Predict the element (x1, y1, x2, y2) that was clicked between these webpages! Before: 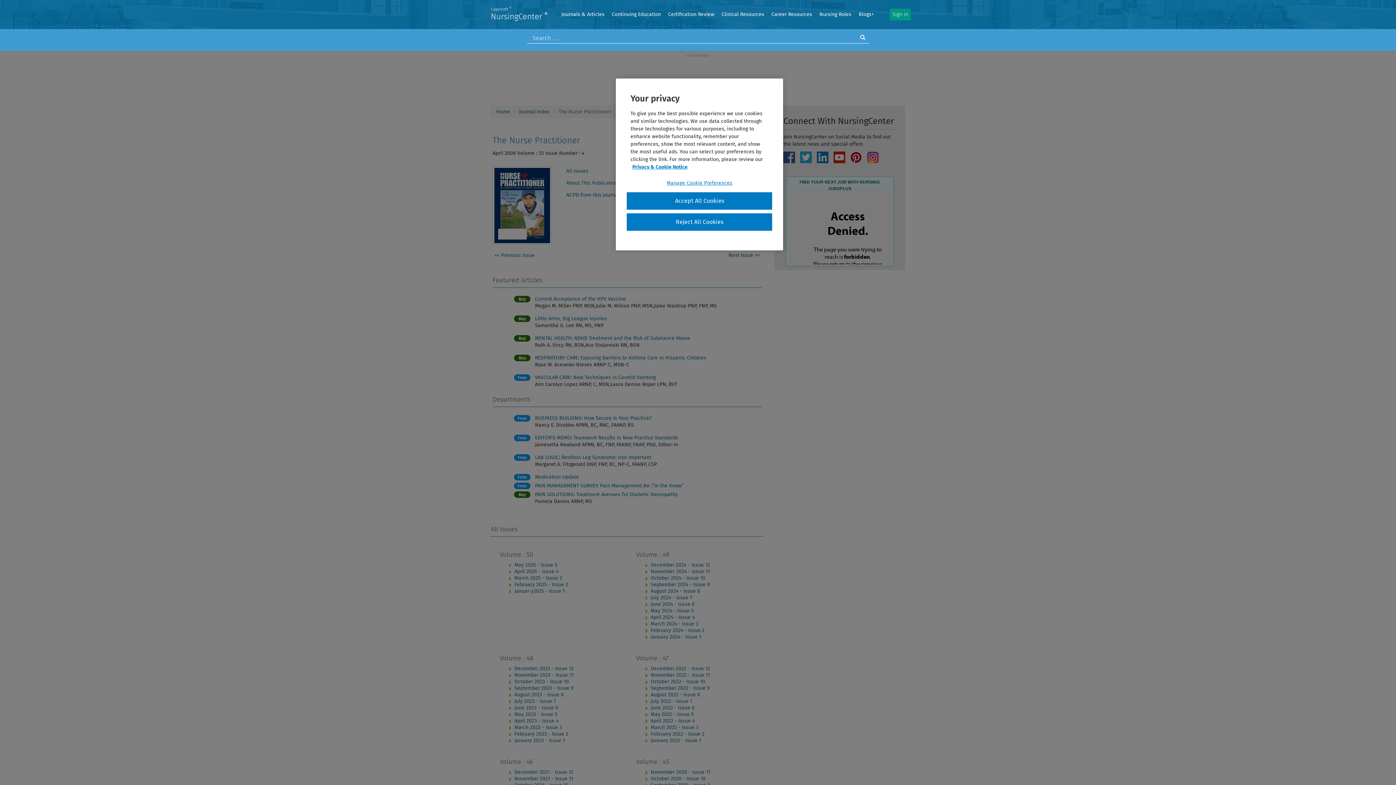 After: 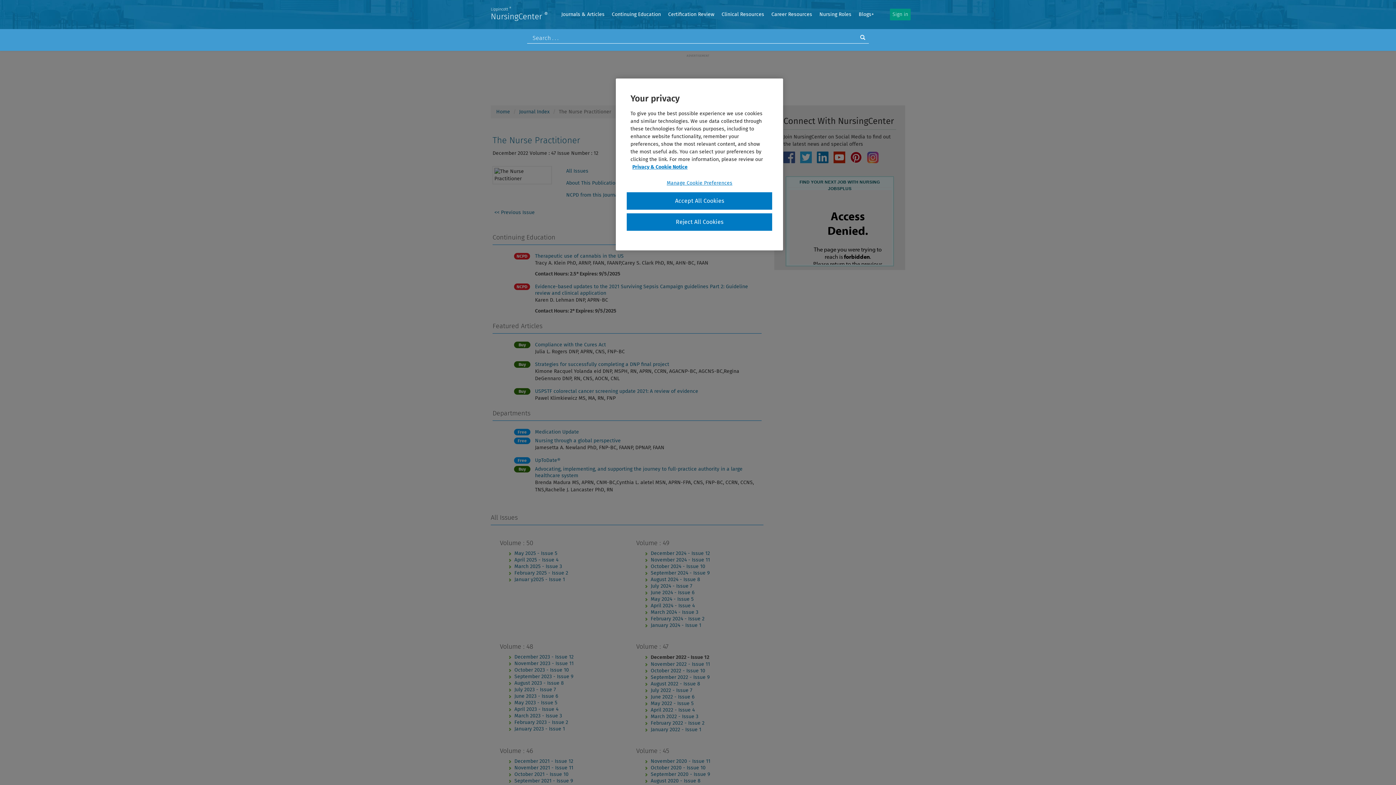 Action: bbox: (650, 665, 710, 671) label: December 2022 - Issue 12